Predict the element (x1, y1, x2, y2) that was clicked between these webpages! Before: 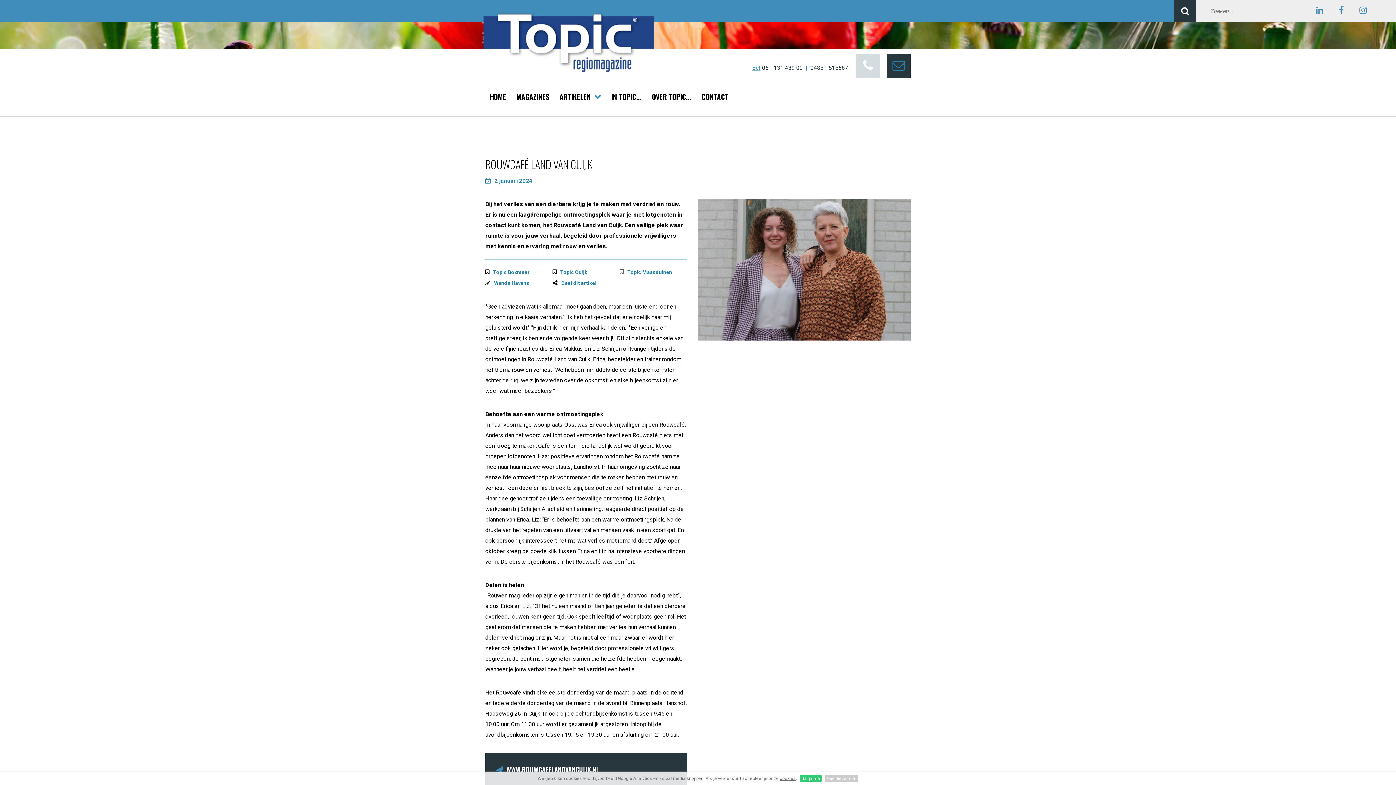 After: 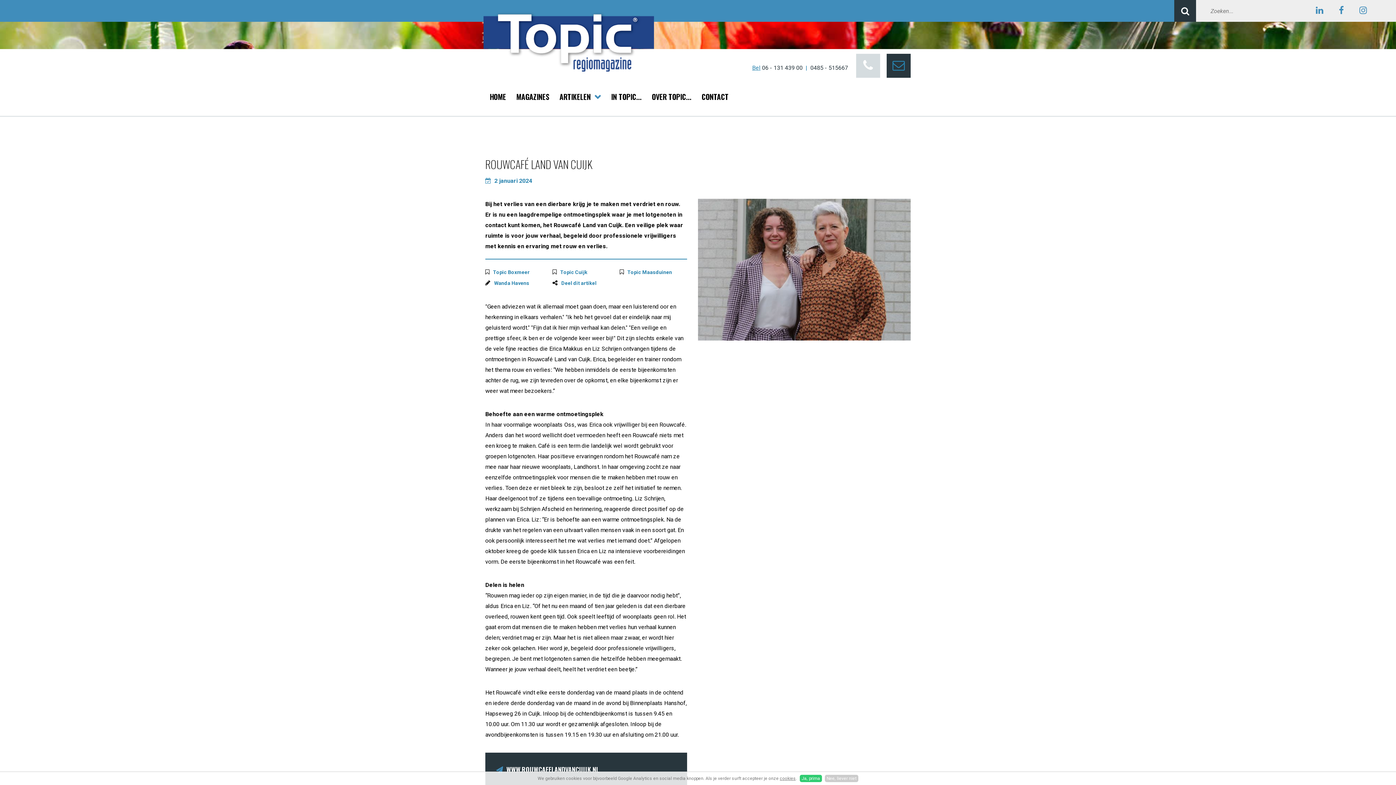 Action: bbox: (1309, 0, 1330, 21)